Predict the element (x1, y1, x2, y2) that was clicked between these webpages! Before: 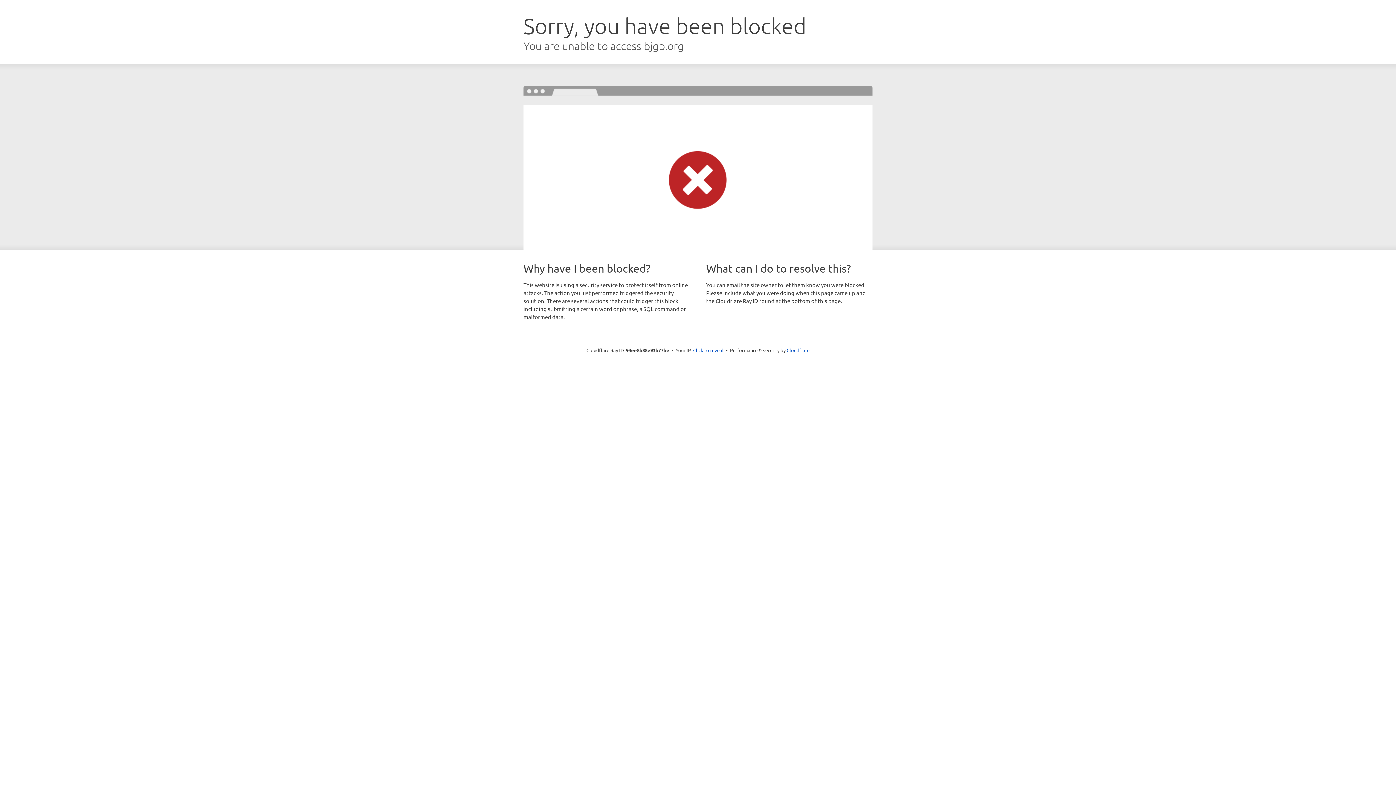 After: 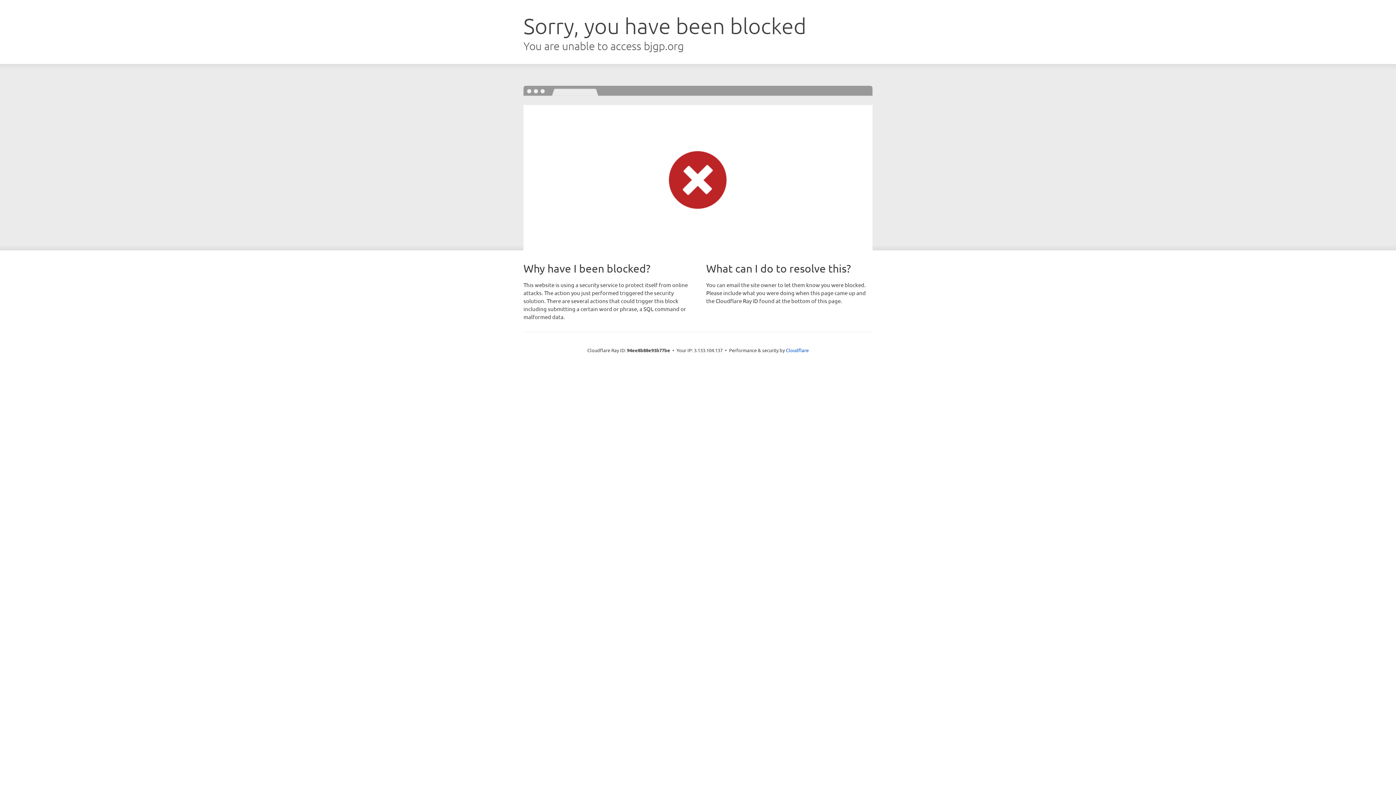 Action: bbox: (693, 346, 723, 353) label: Click to reveal